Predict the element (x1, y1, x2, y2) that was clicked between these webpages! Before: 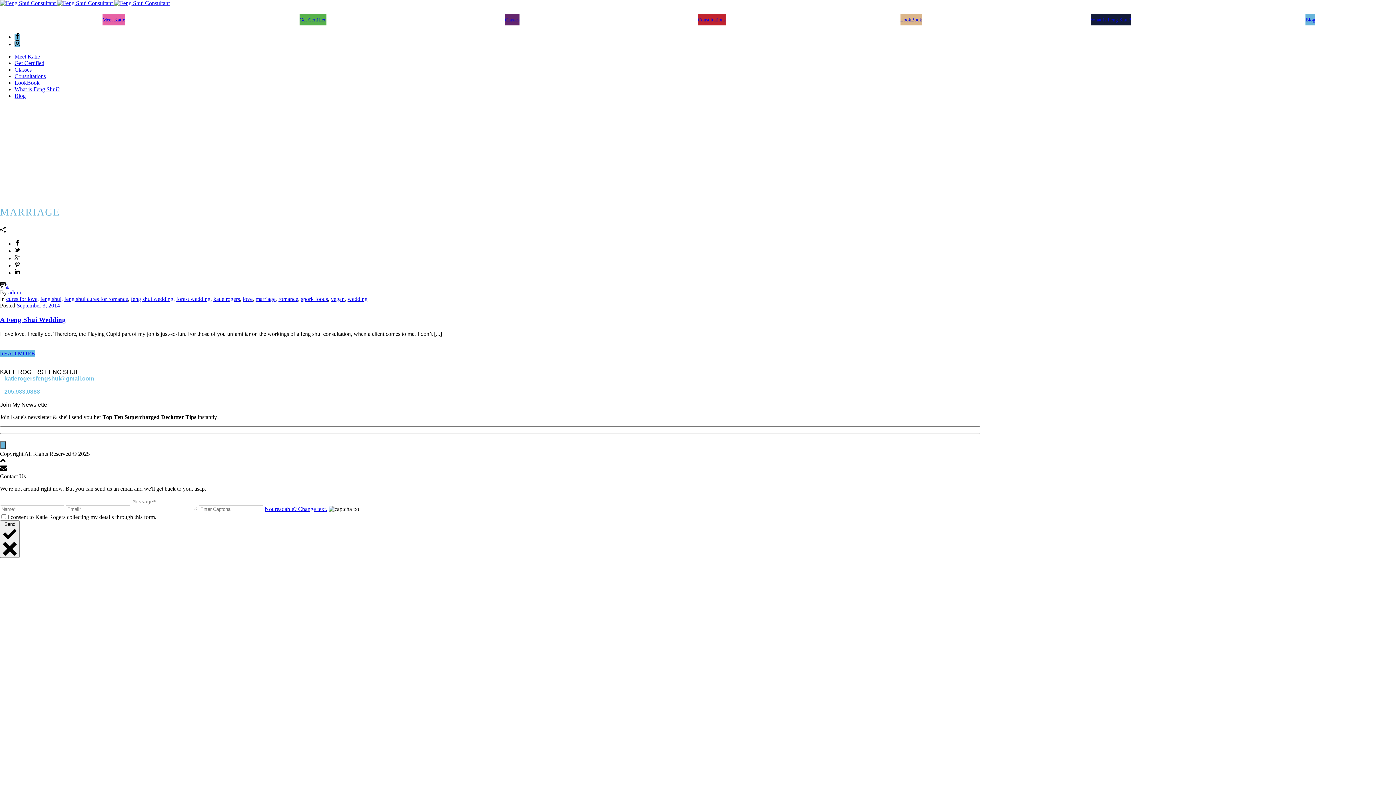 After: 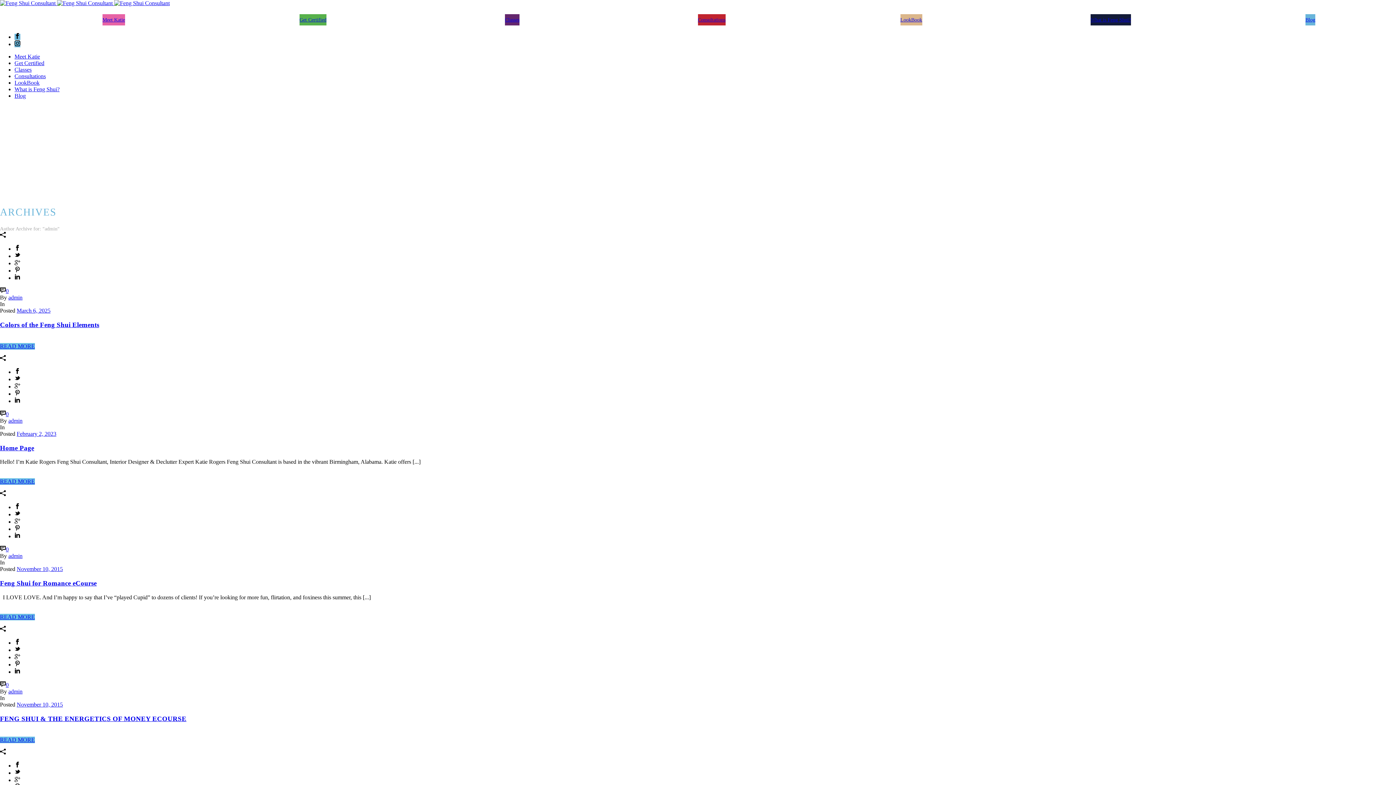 Action: label: admin bbox: (8, 289, 22, 295)